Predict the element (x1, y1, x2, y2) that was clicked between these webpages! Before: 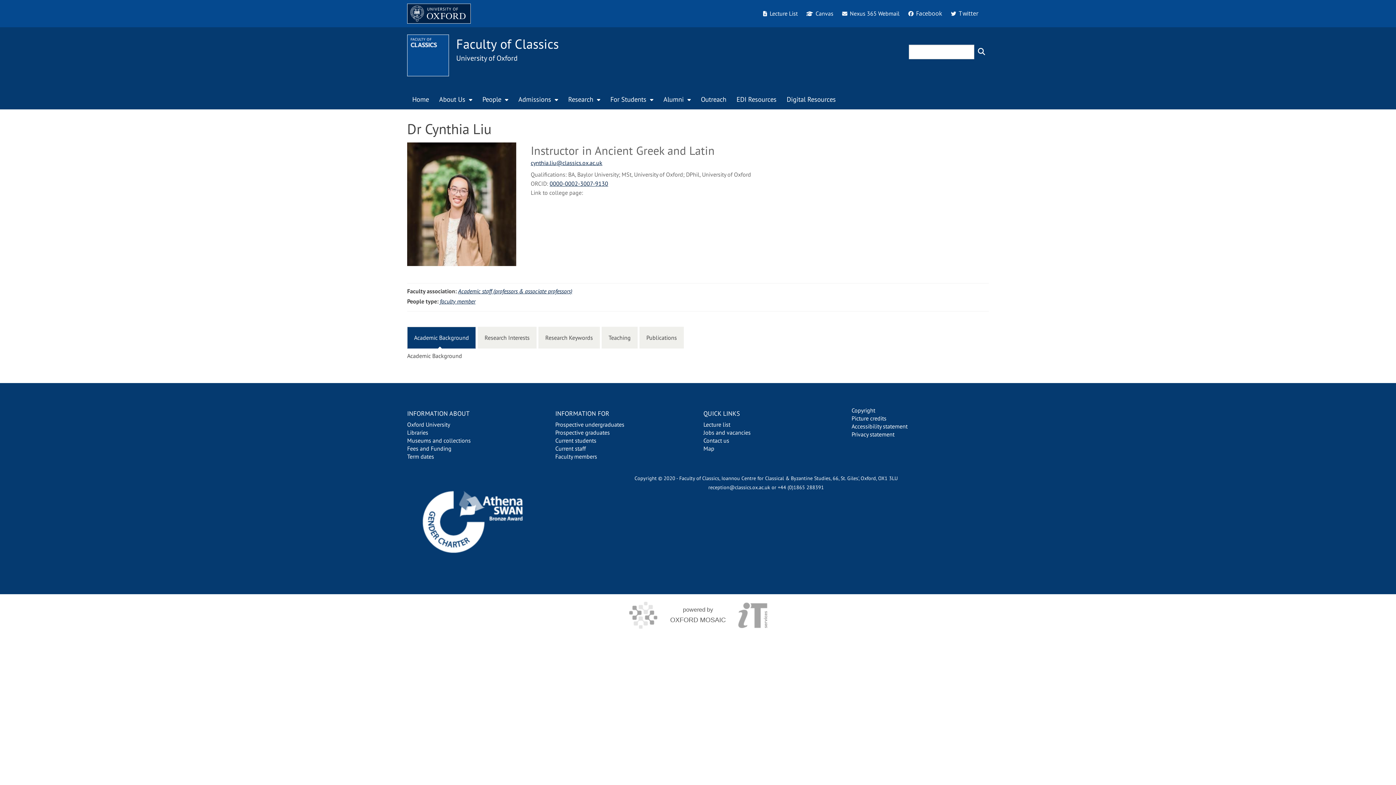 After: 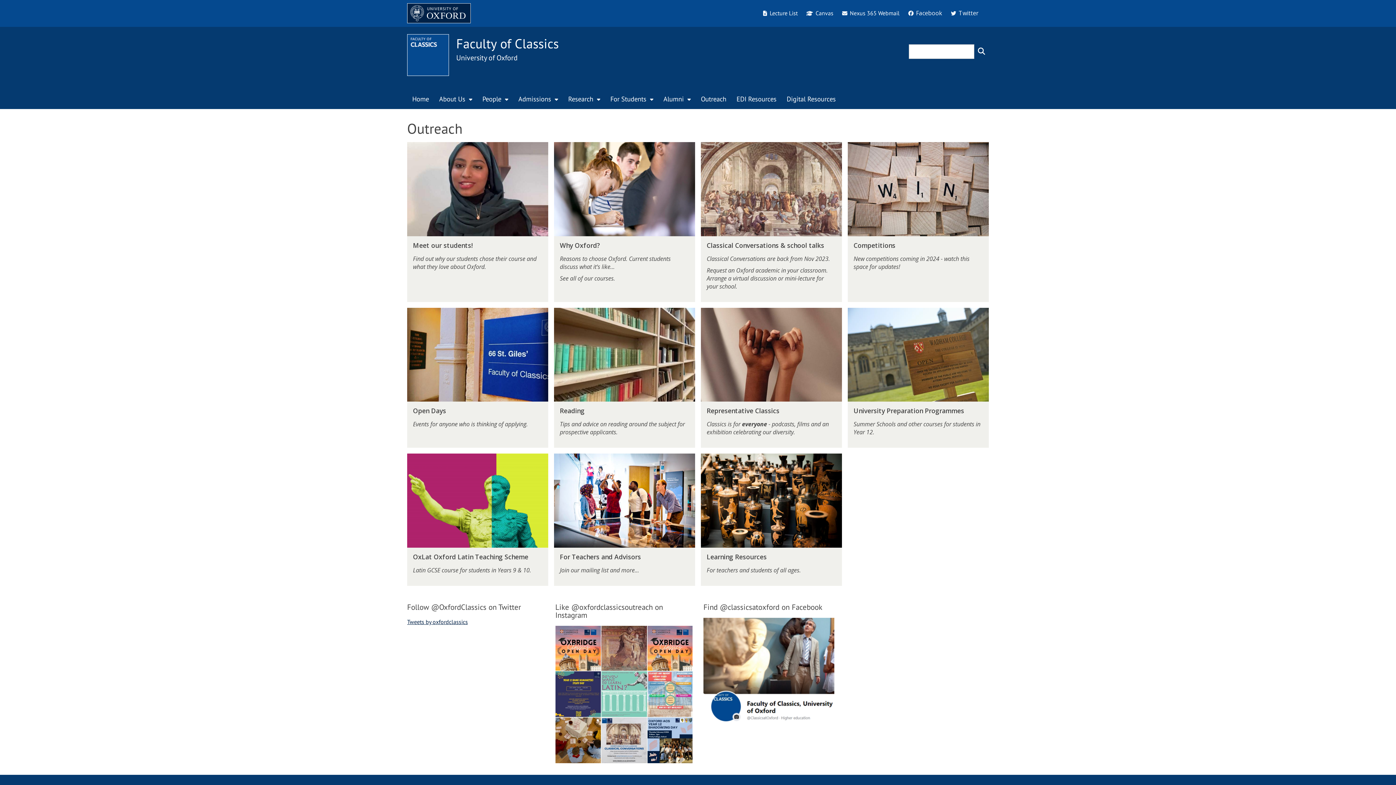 Action: bbox: (696, 89, 731, 109) label: Outreach